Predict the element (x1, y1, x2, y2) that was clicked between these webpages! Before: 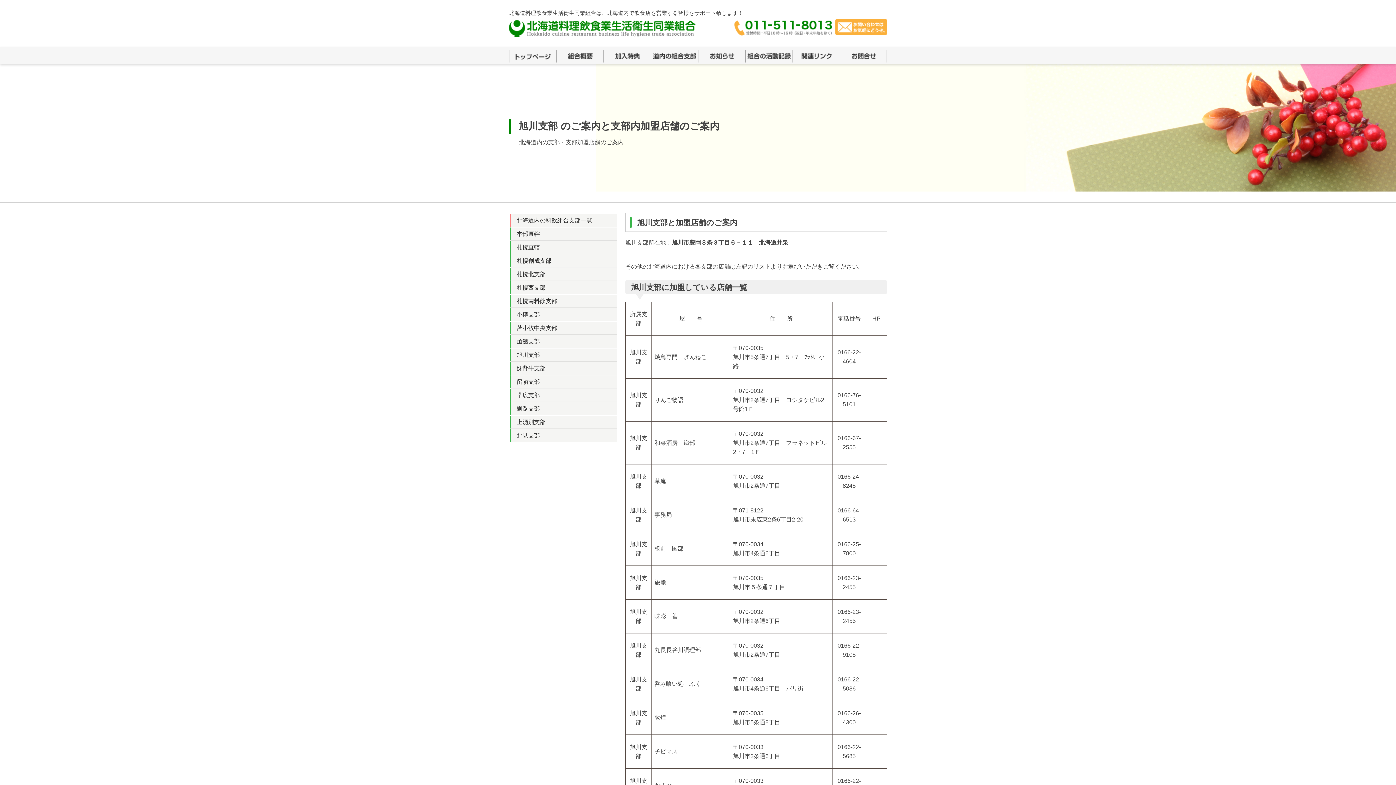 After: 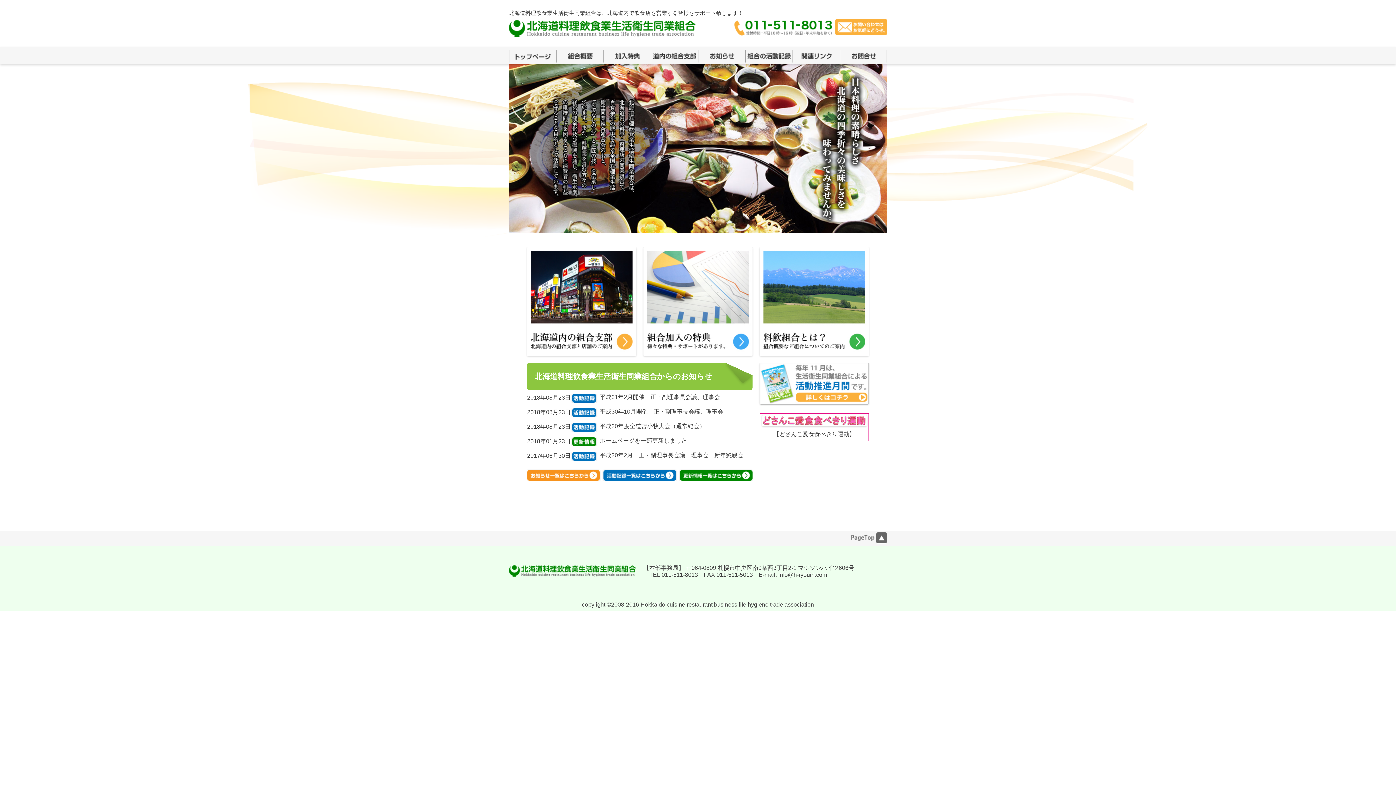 Action: bbox: (509, 59, 556, 65)